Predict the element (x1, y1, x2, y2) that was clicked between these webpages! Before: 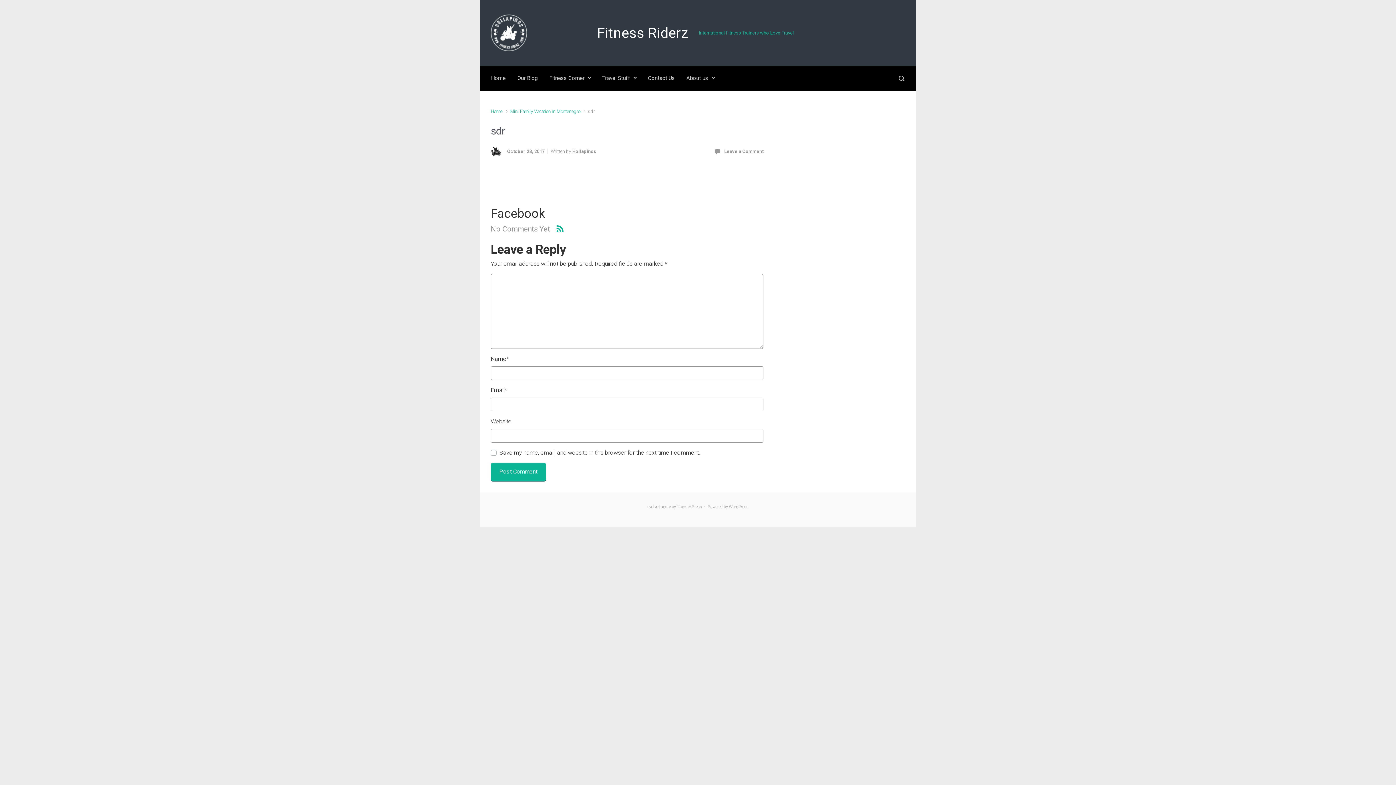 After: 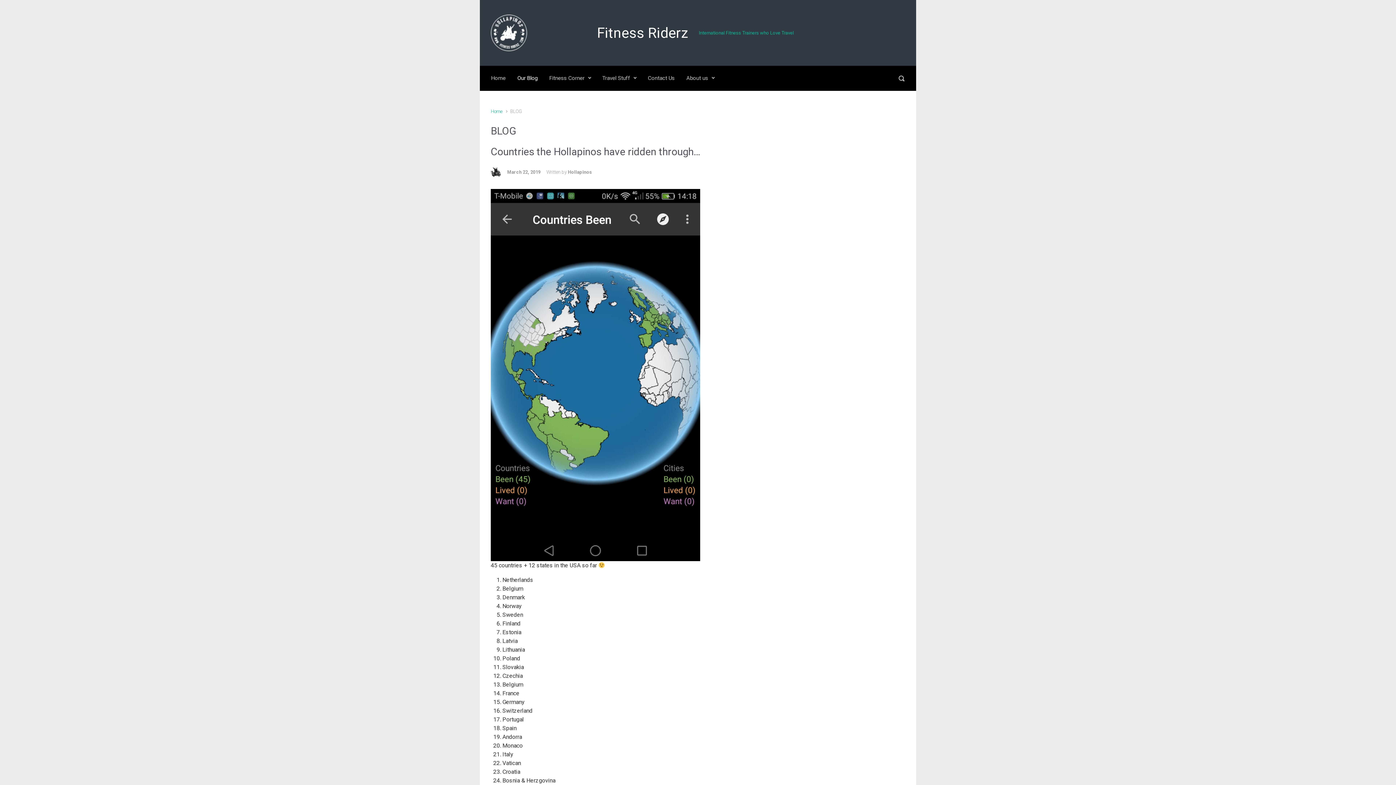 Action: bbox: (514, 68, 540, 88) label: Our Blog